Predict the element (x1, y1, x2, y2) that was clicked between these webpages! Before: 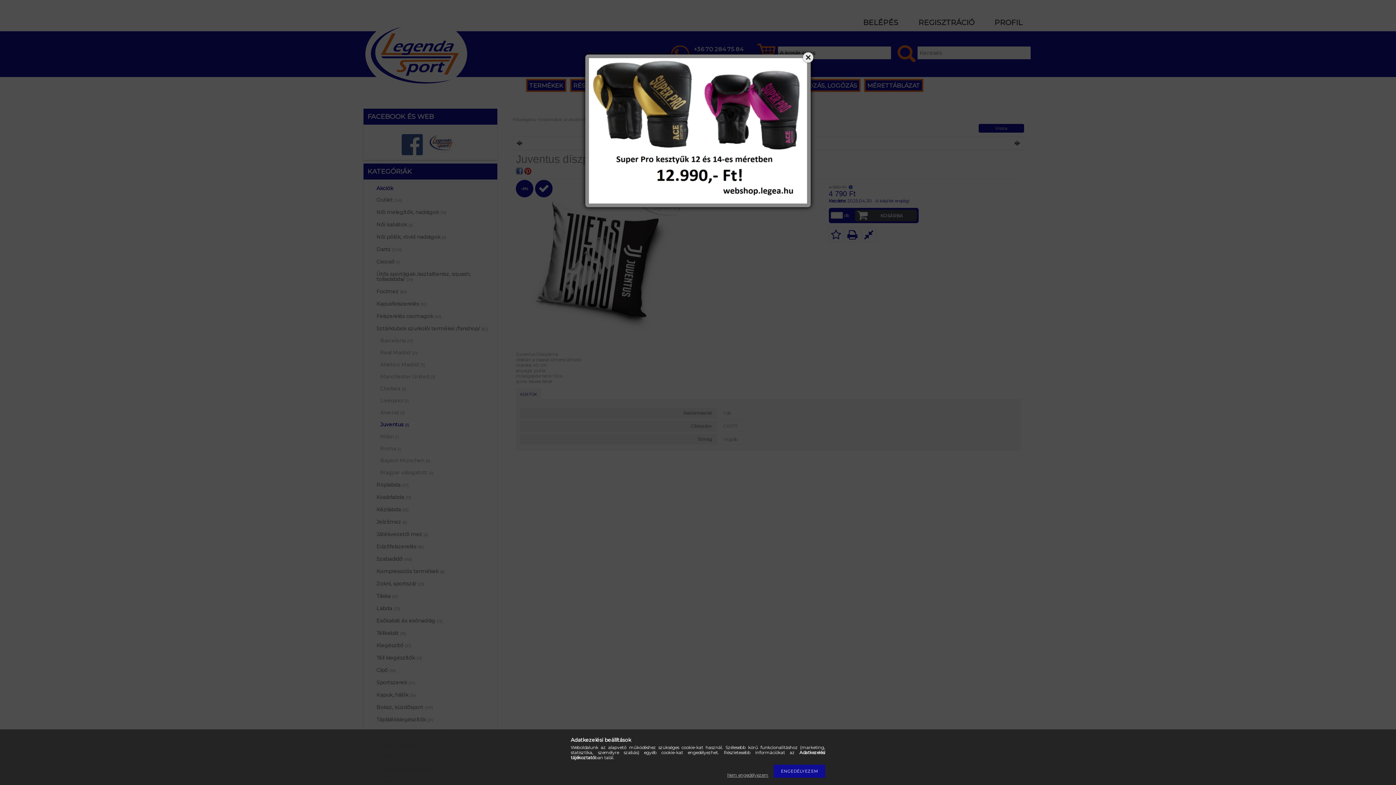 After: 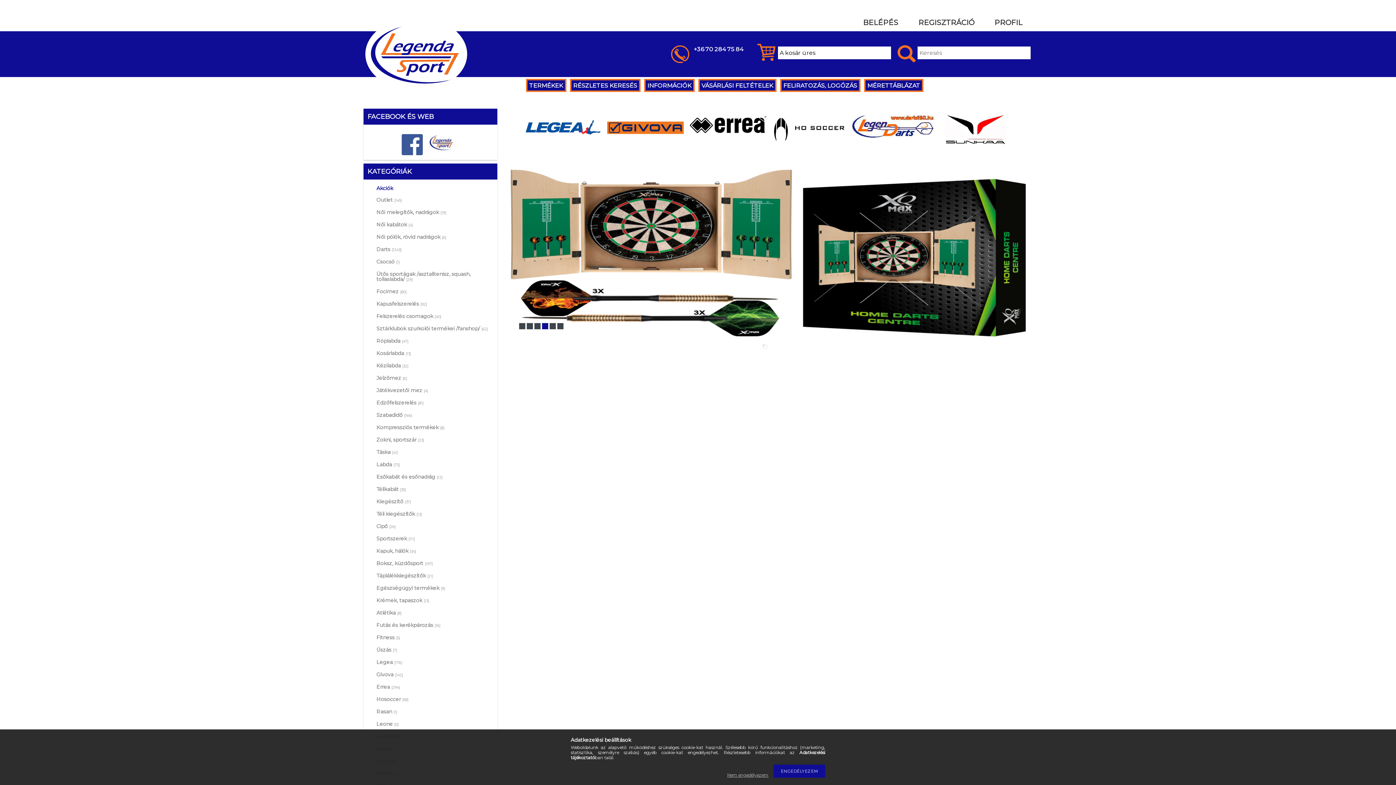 Action: bbox: (589, 58, 807, 203)